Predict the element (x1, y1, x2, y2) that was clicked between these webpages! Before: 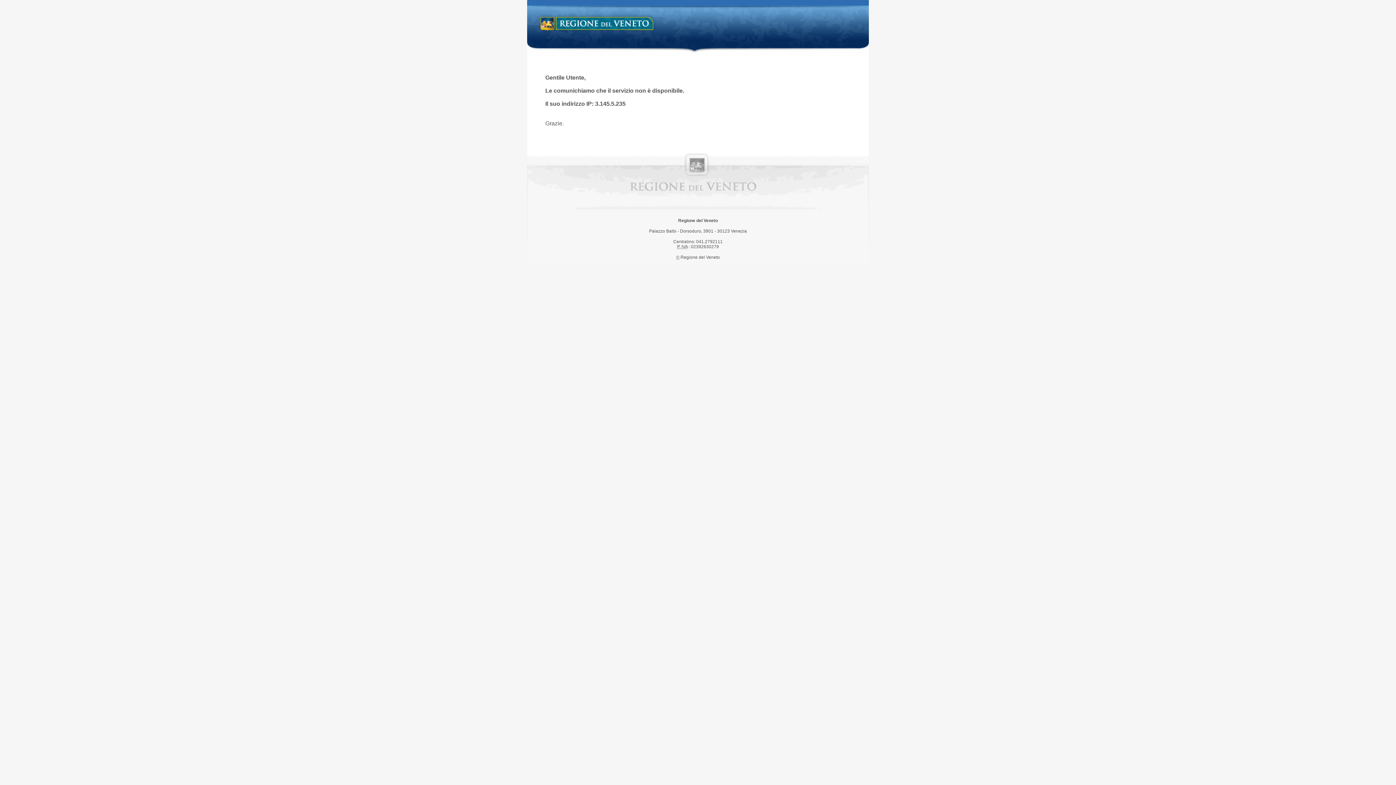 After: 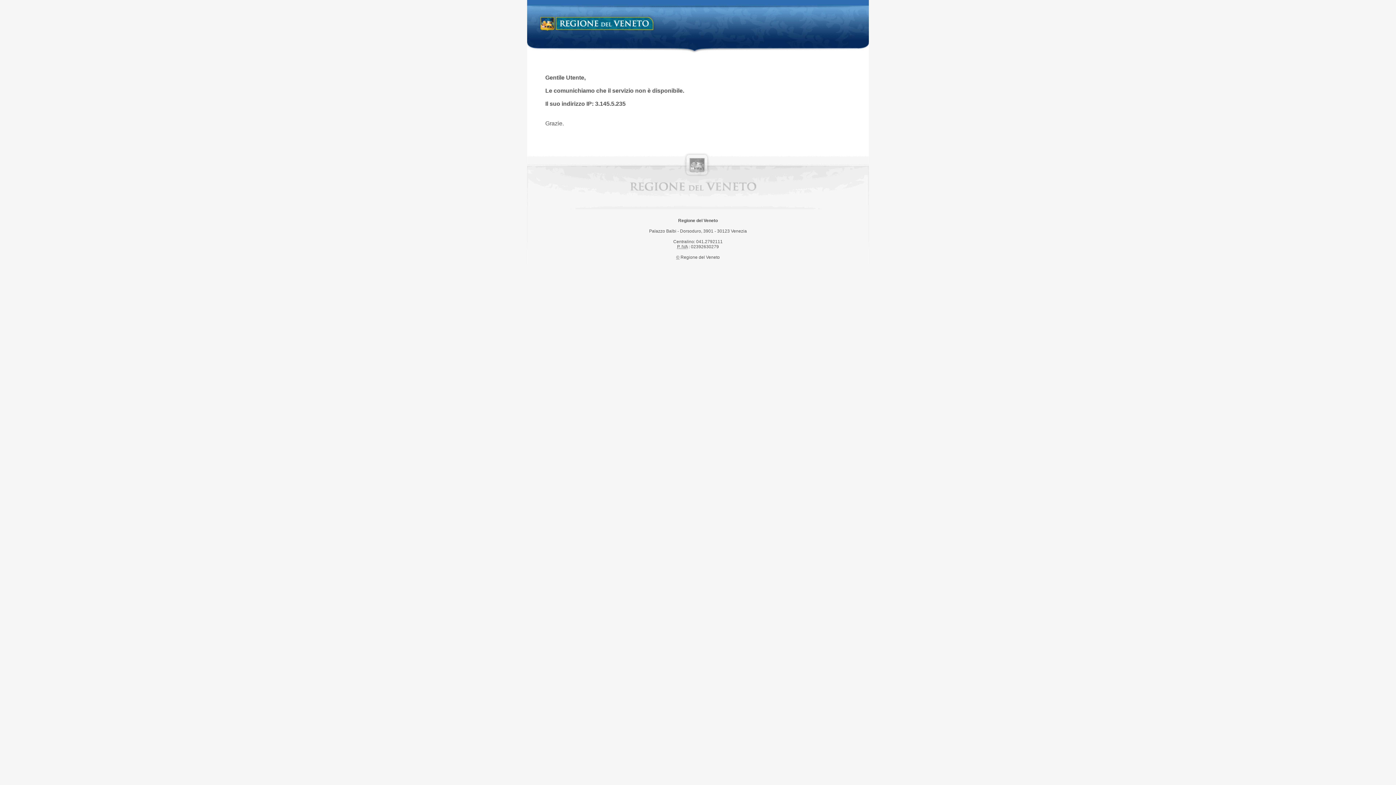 Action: bbox: (538, 14, 658, 34) label: Regione del Veneto